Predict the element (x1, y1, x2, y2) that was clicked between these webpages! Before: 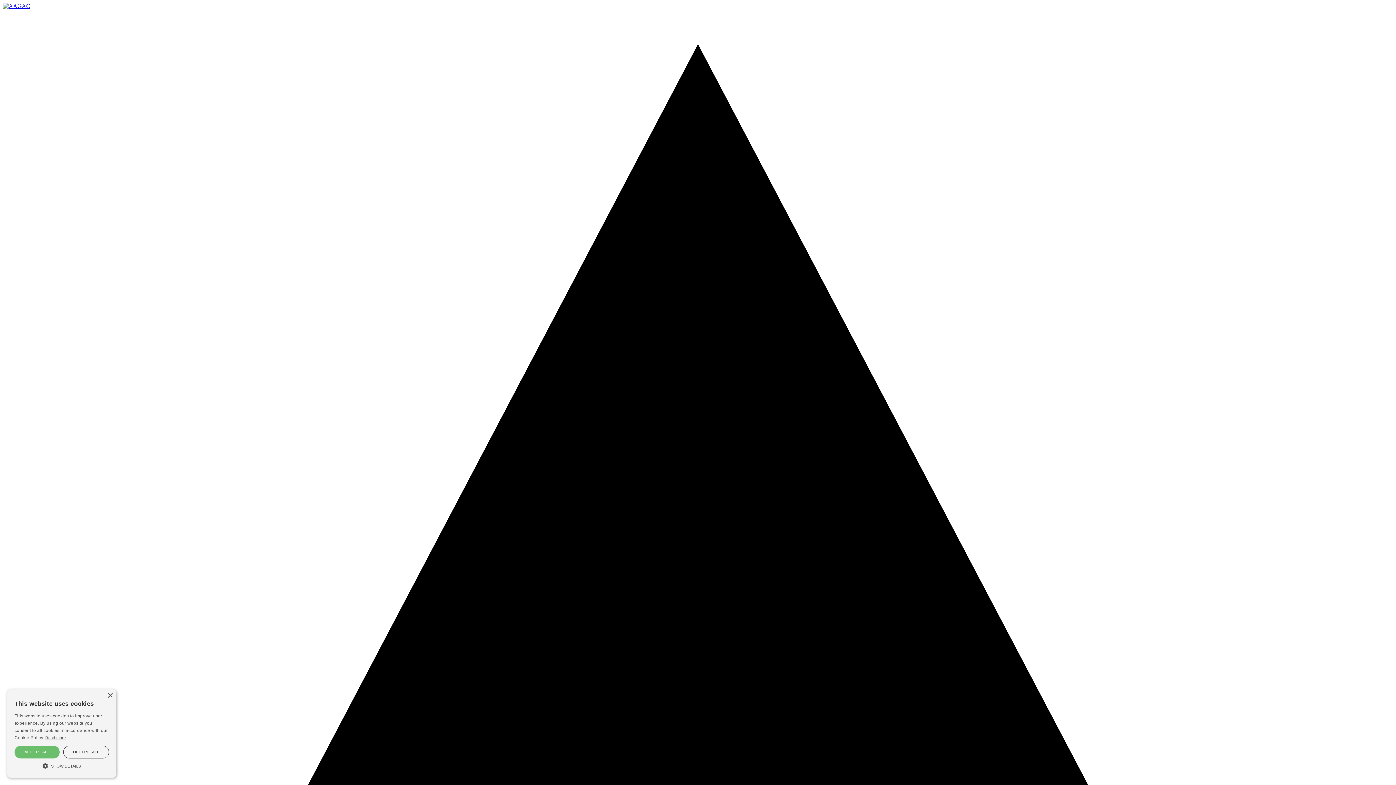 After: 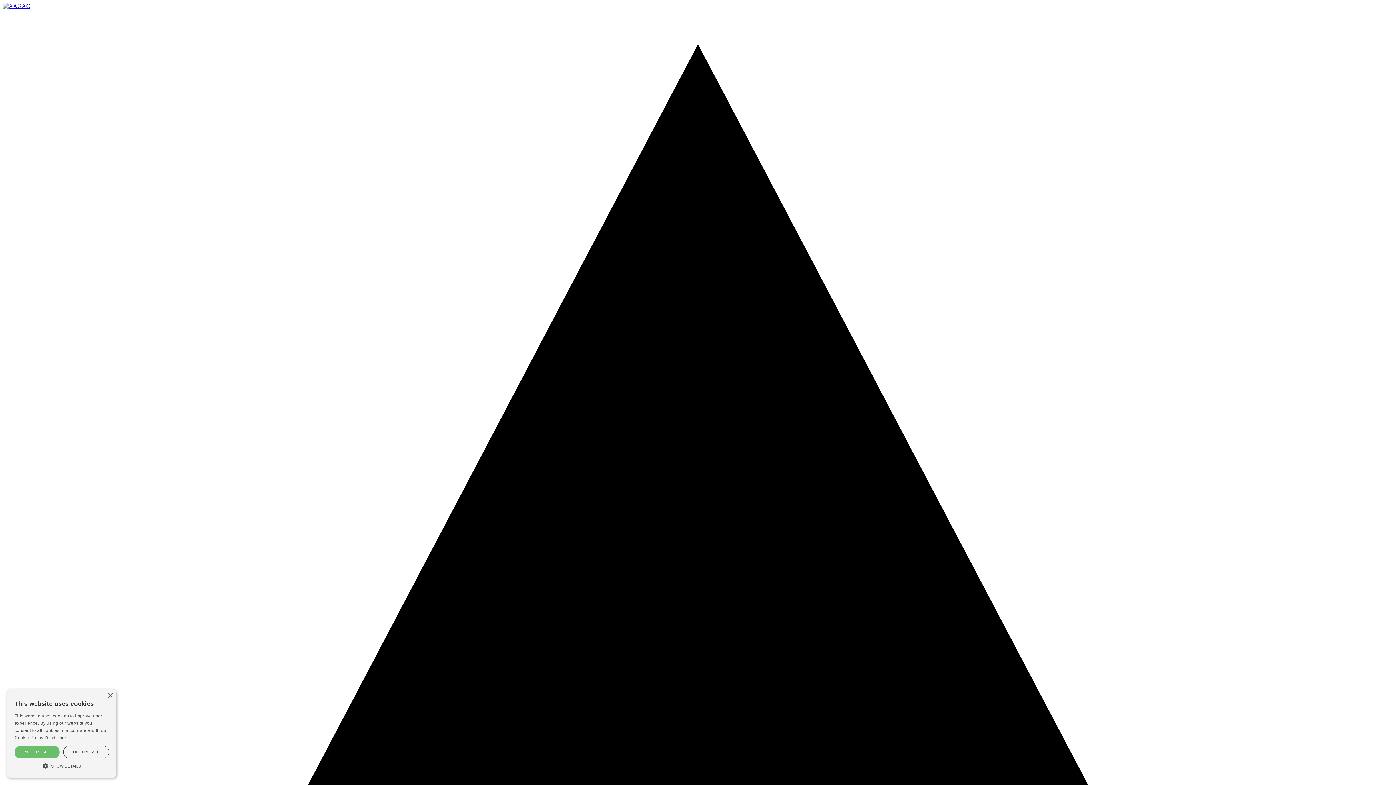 Action: label: Read more bbox: (45, 736, 65, 740)